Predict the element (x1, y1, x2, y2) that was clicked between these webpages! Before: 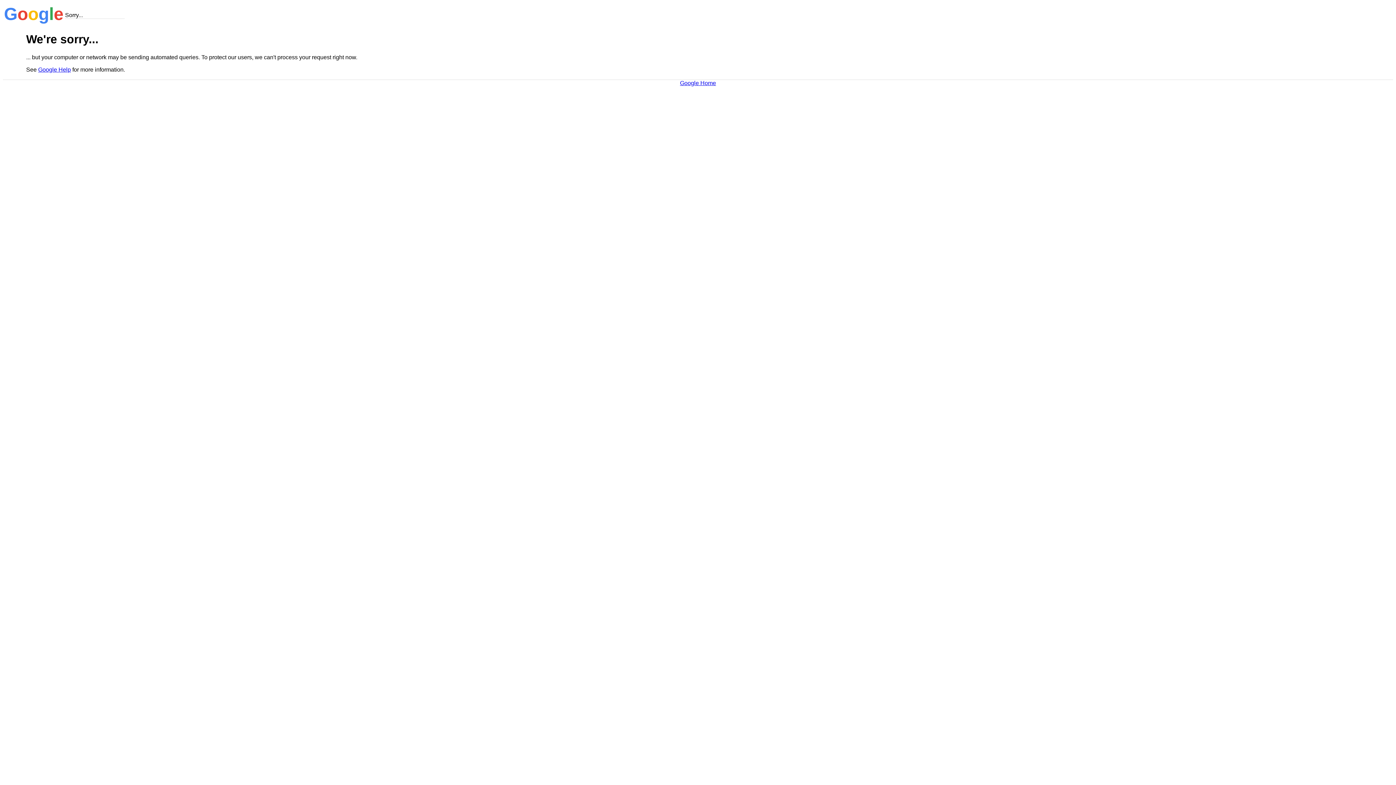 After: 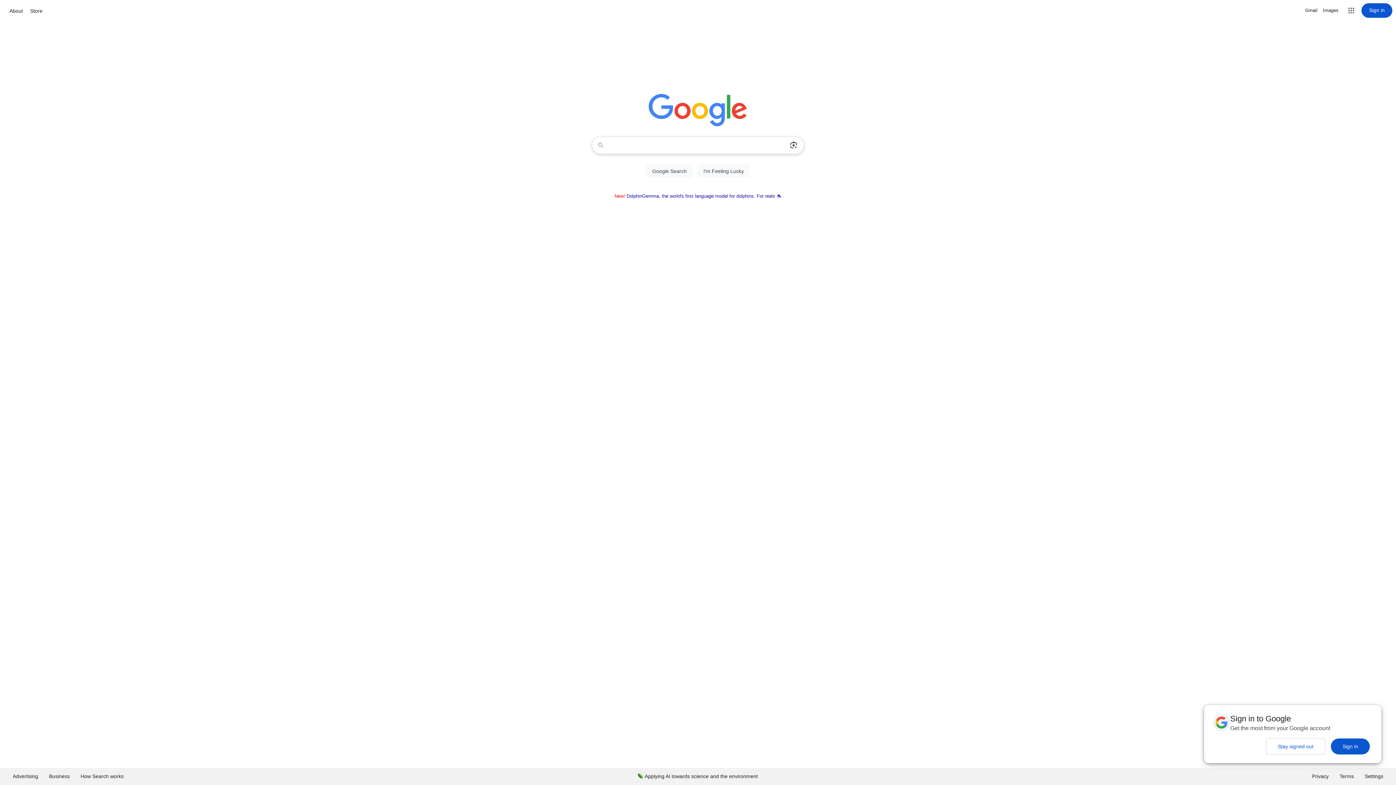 Action: label: Google Home bbox: (680, 79, 716, 86)